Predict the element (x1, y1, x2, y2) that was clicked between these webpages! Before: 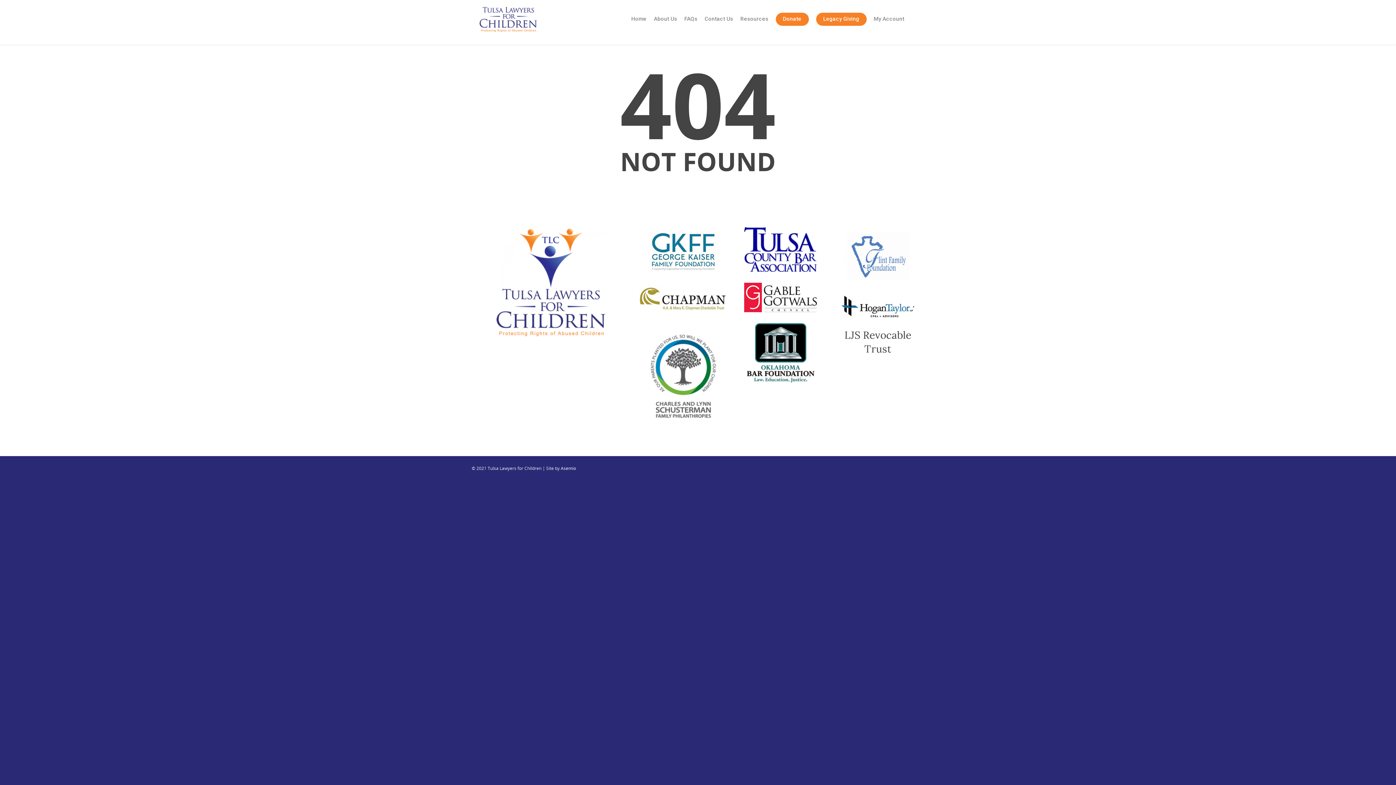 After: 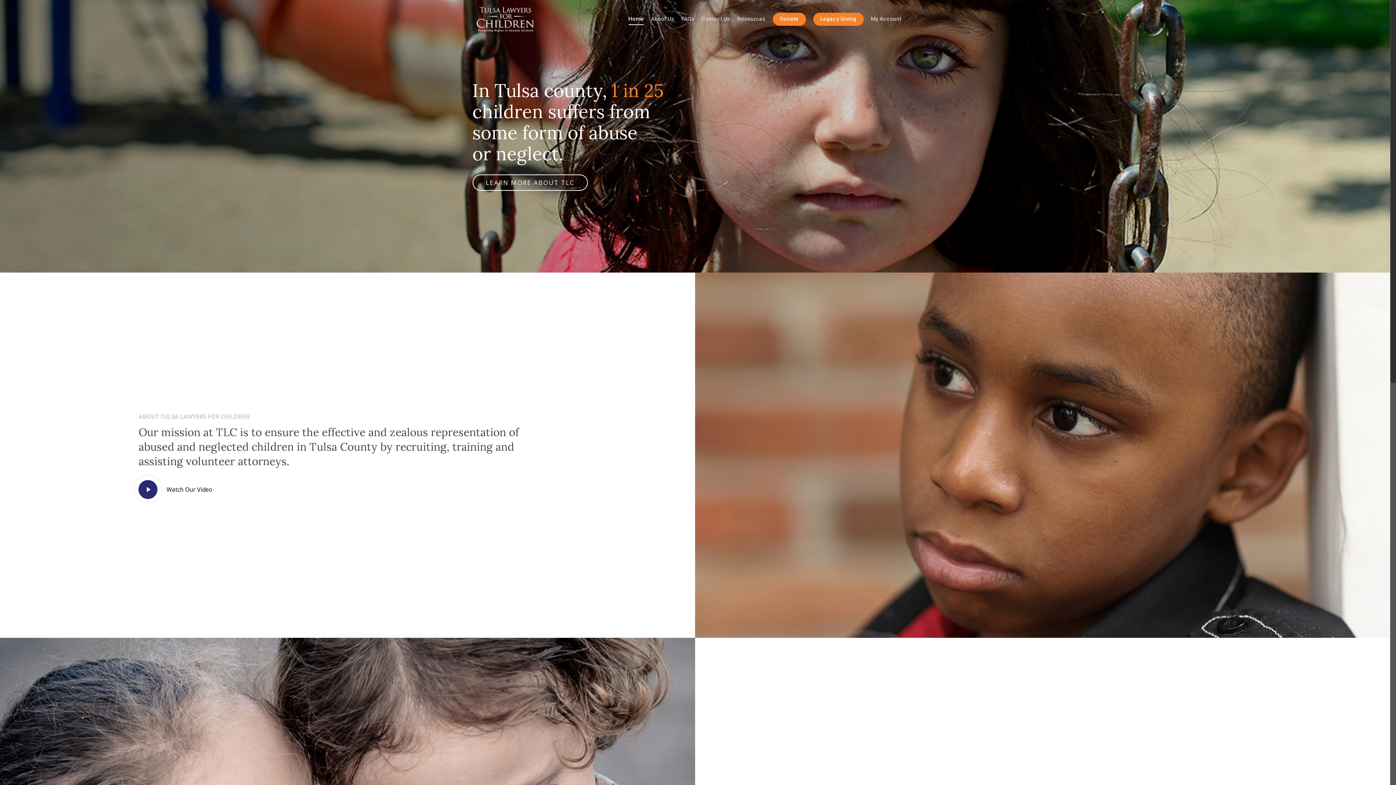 Action: bbox: (471, 3, 544, 34)